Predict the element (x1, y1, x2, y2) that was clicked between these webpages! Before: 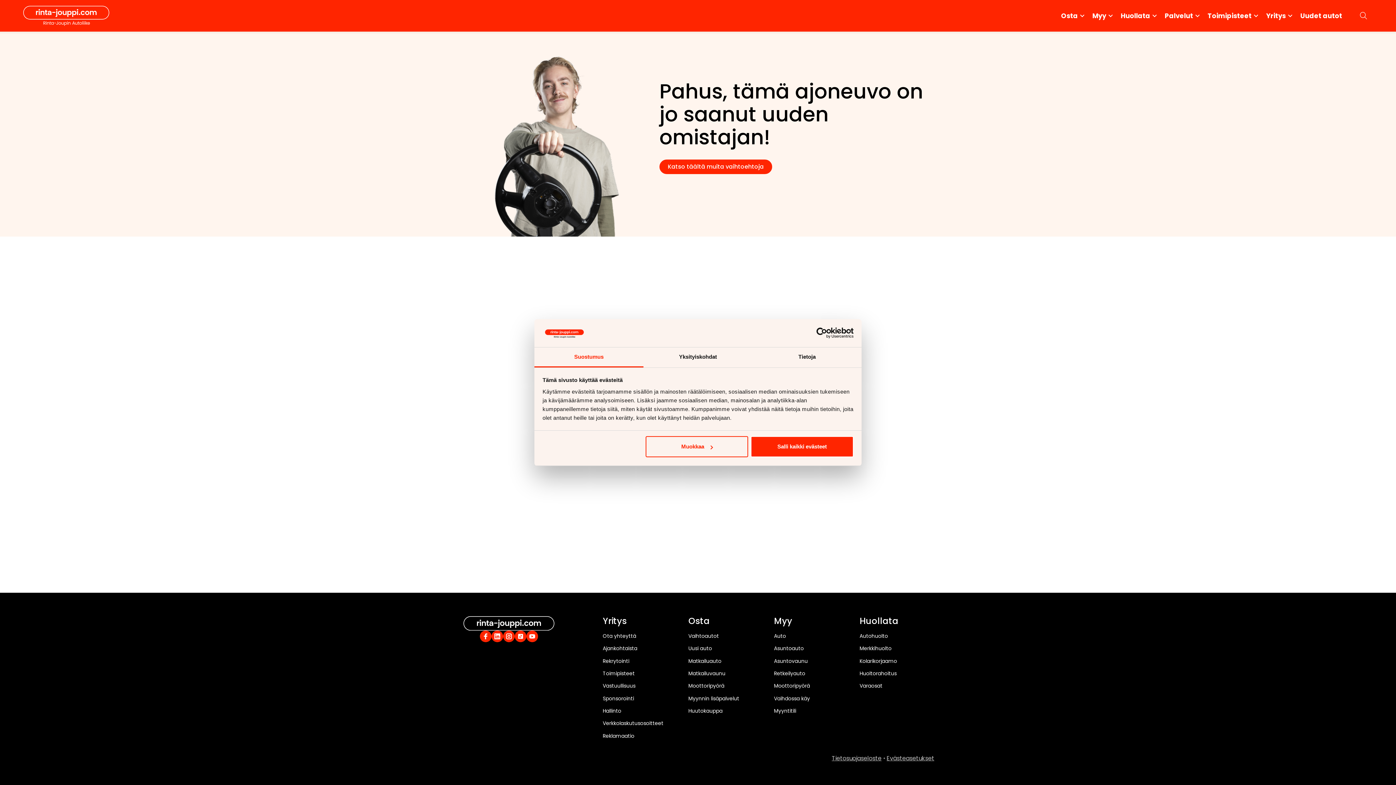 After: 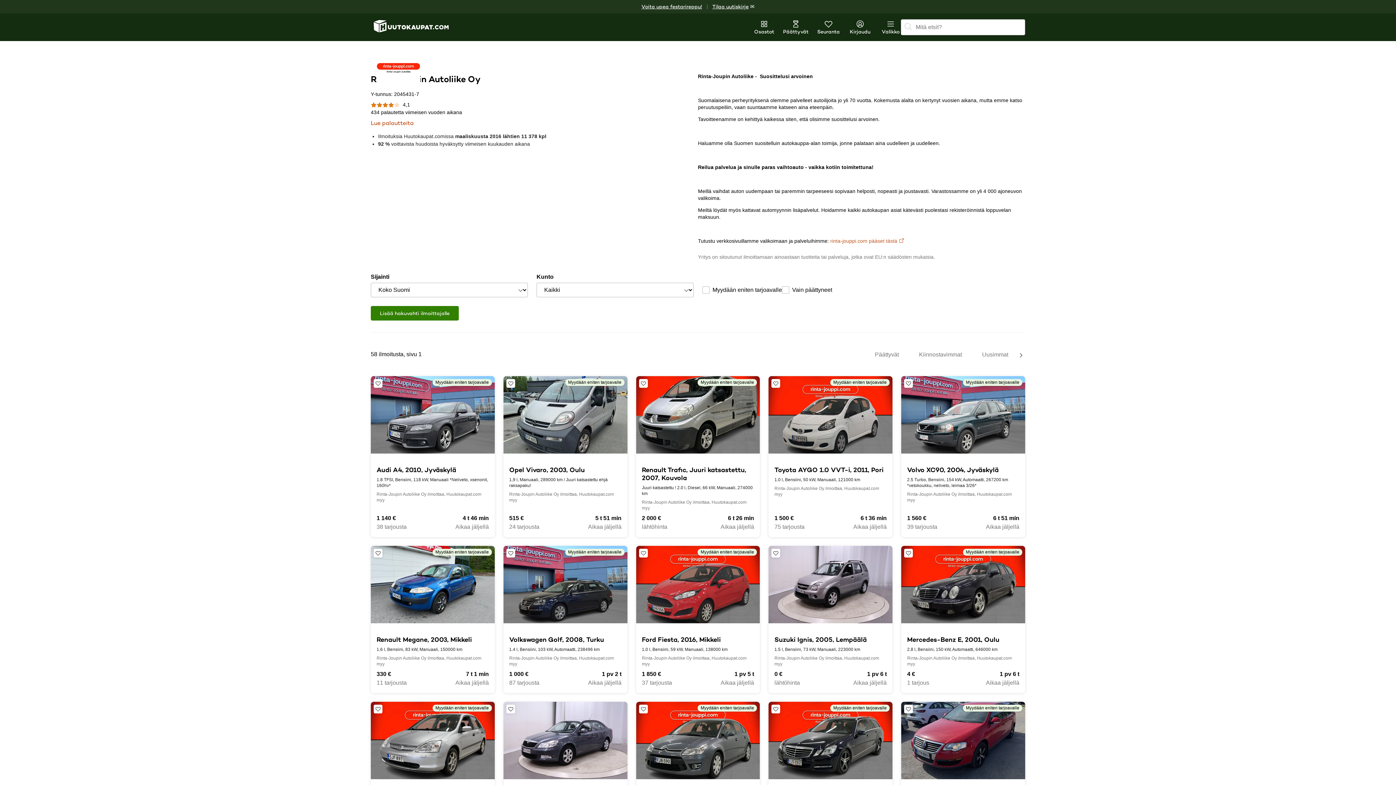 Action: bbox: (688, 706, 722, 715) label: Huutokauppa